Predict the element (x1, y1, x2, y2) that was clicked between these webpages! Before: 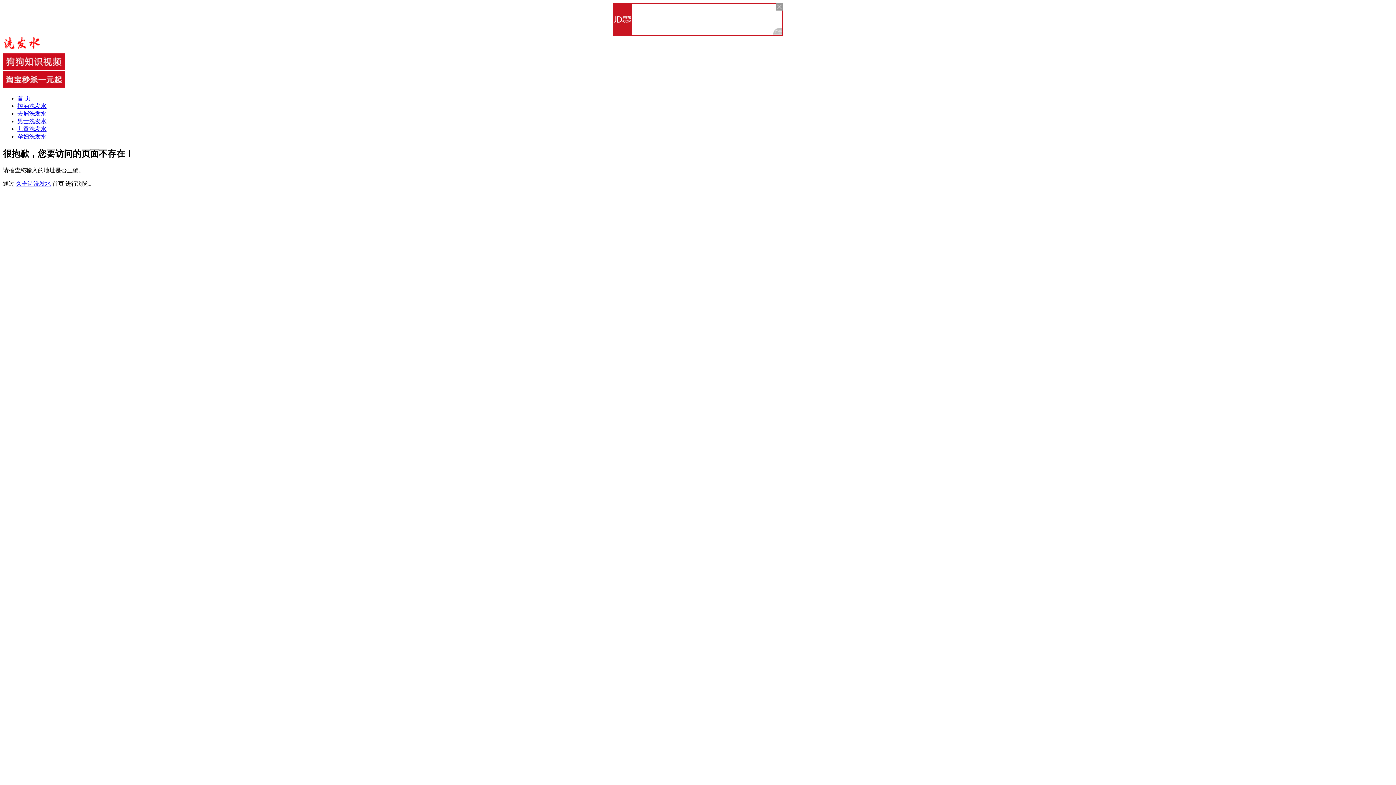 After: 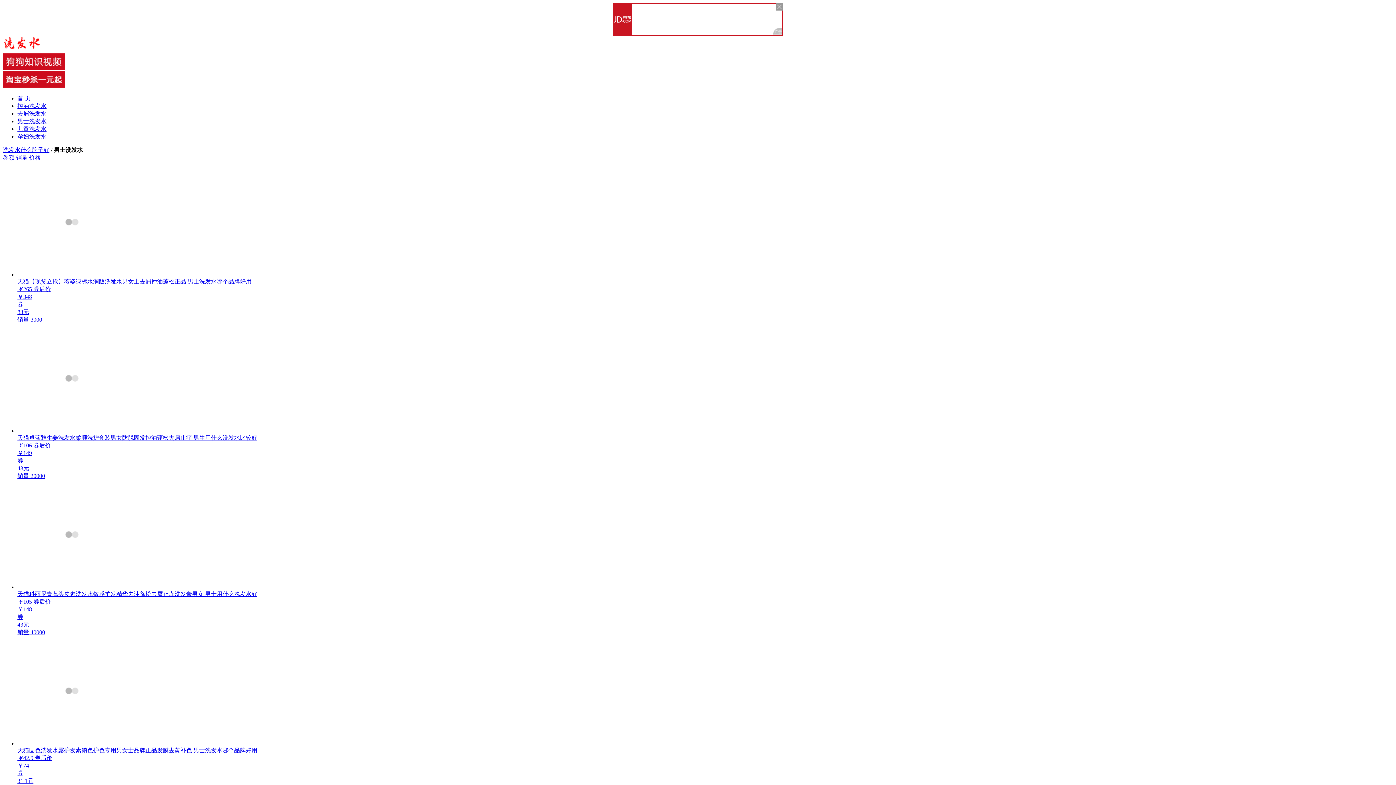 Action: bbox: (17, 118, 46, 124) label: 男士洗发水